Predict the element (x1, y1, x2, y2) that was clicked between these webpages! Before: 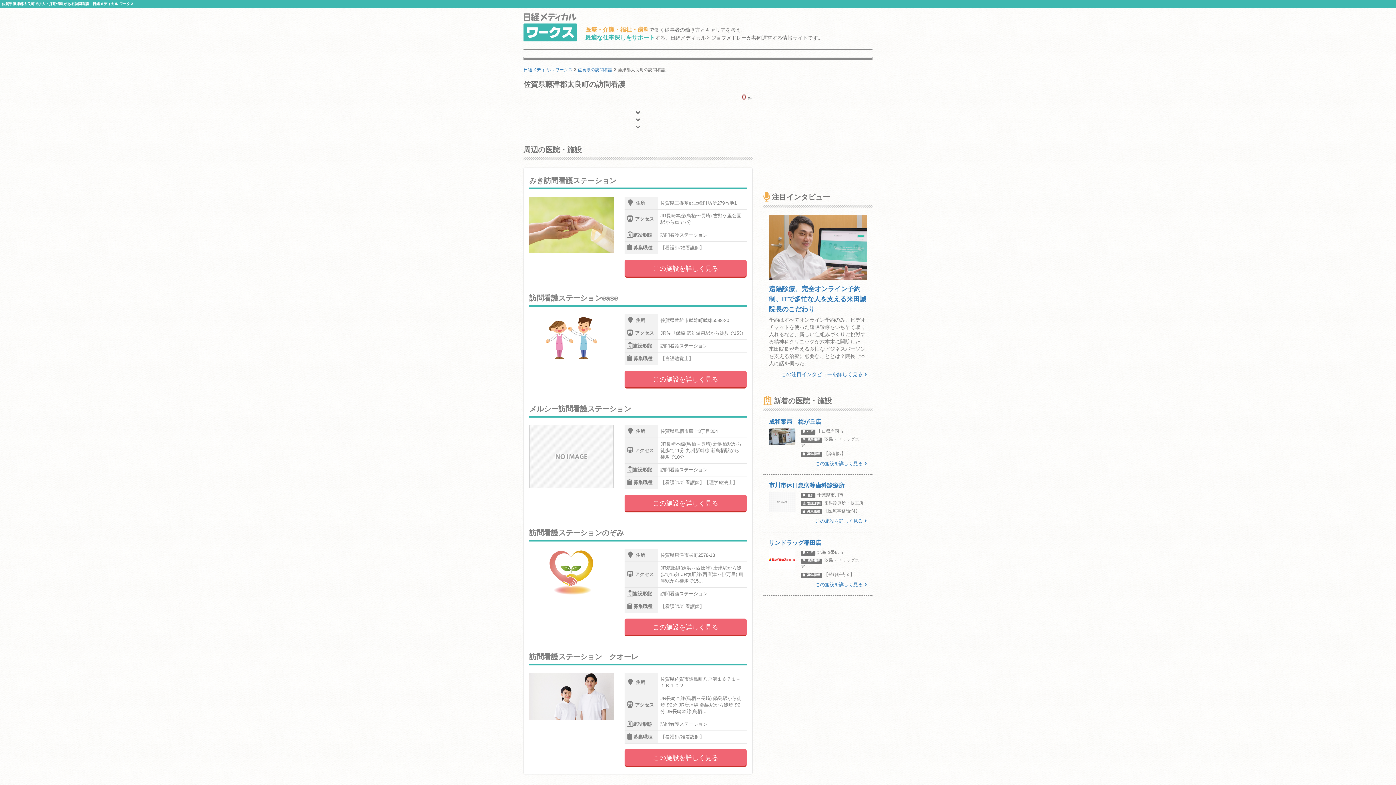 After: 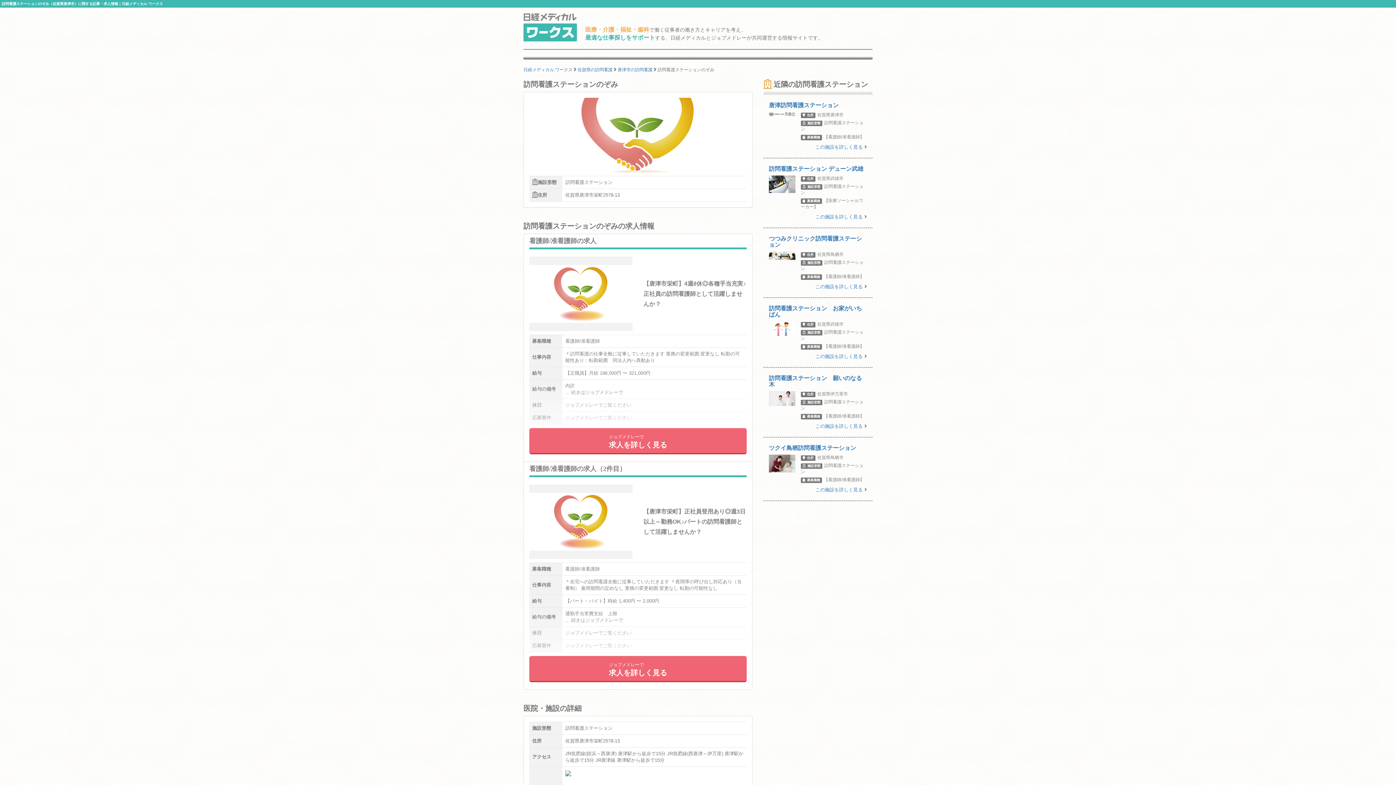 Action: bbox: (529, 524, 746, 640) label: 訪問看護ステーションのぞみ
住所	佐賀県唐津市栄町2578-13
アクセス	JR筑肥線(姪浜～西唐津) 唐津駅から徒歩で15分 JR筑肥線(西唐津～伊万里) 唐津駅から徒歩で15...
施設形態	訪問看護ステーション
募集職種	【看護師/准看護師】

この施設を詳しく見る